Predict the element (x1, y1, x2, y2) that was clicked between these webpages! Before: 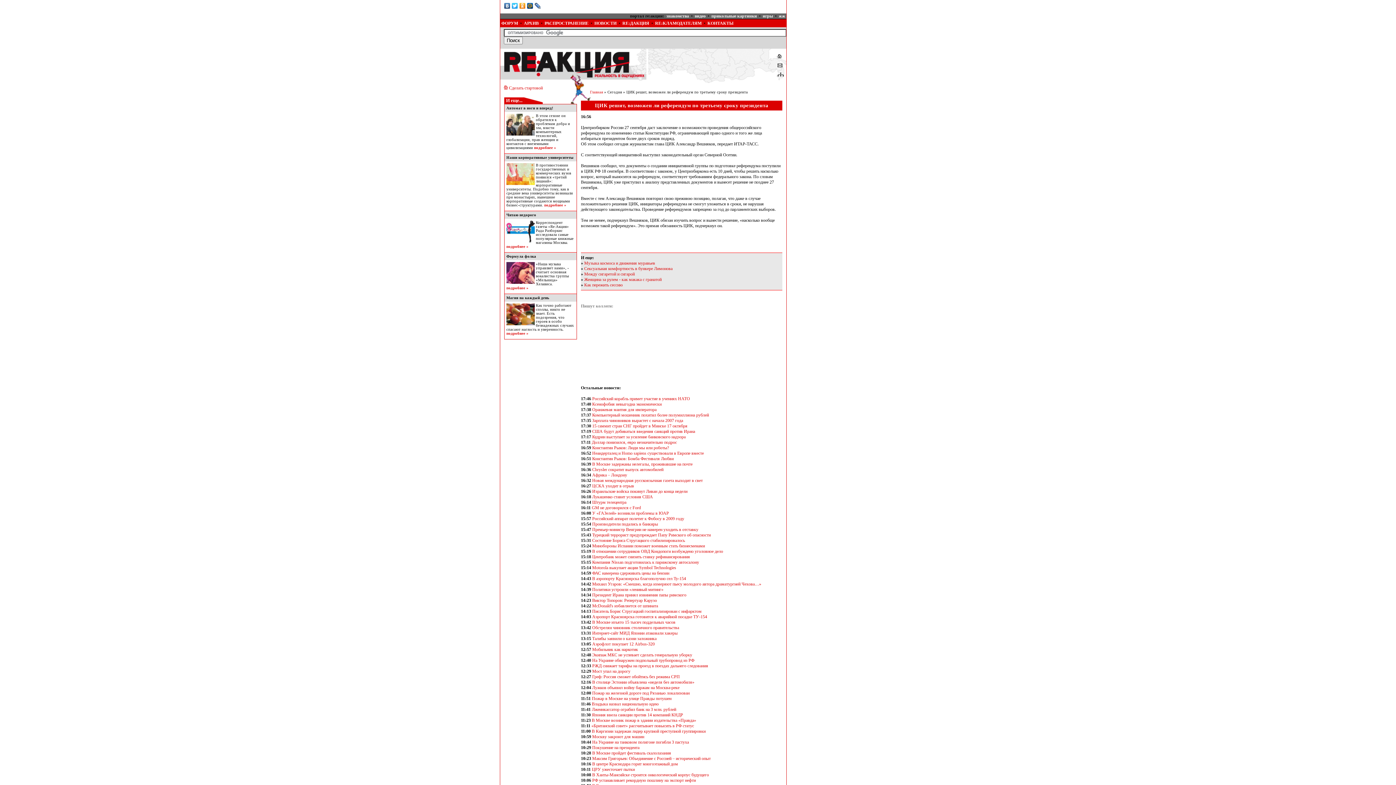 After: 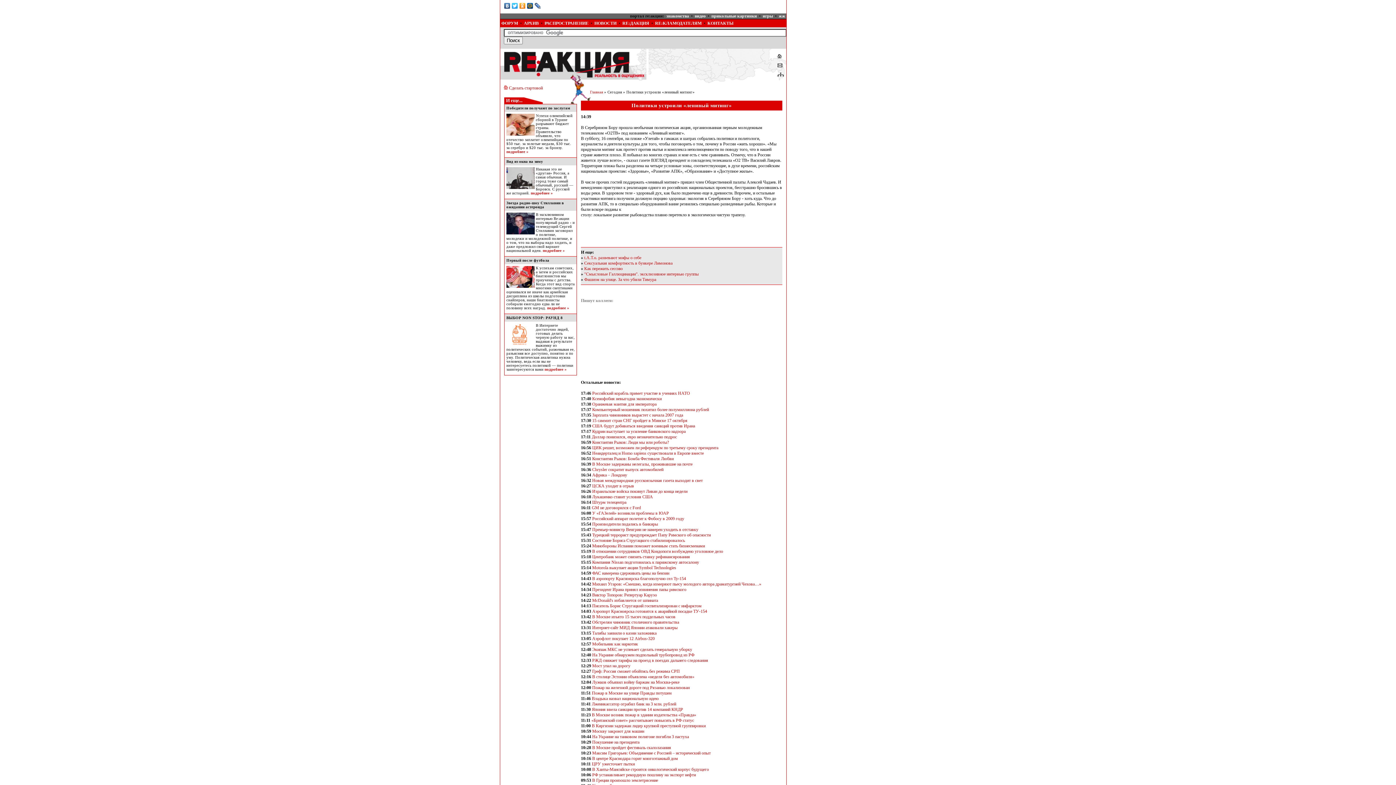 Action: label: Политики устроили «ленивый митинг» bbox: (592, 587, 663, 592)